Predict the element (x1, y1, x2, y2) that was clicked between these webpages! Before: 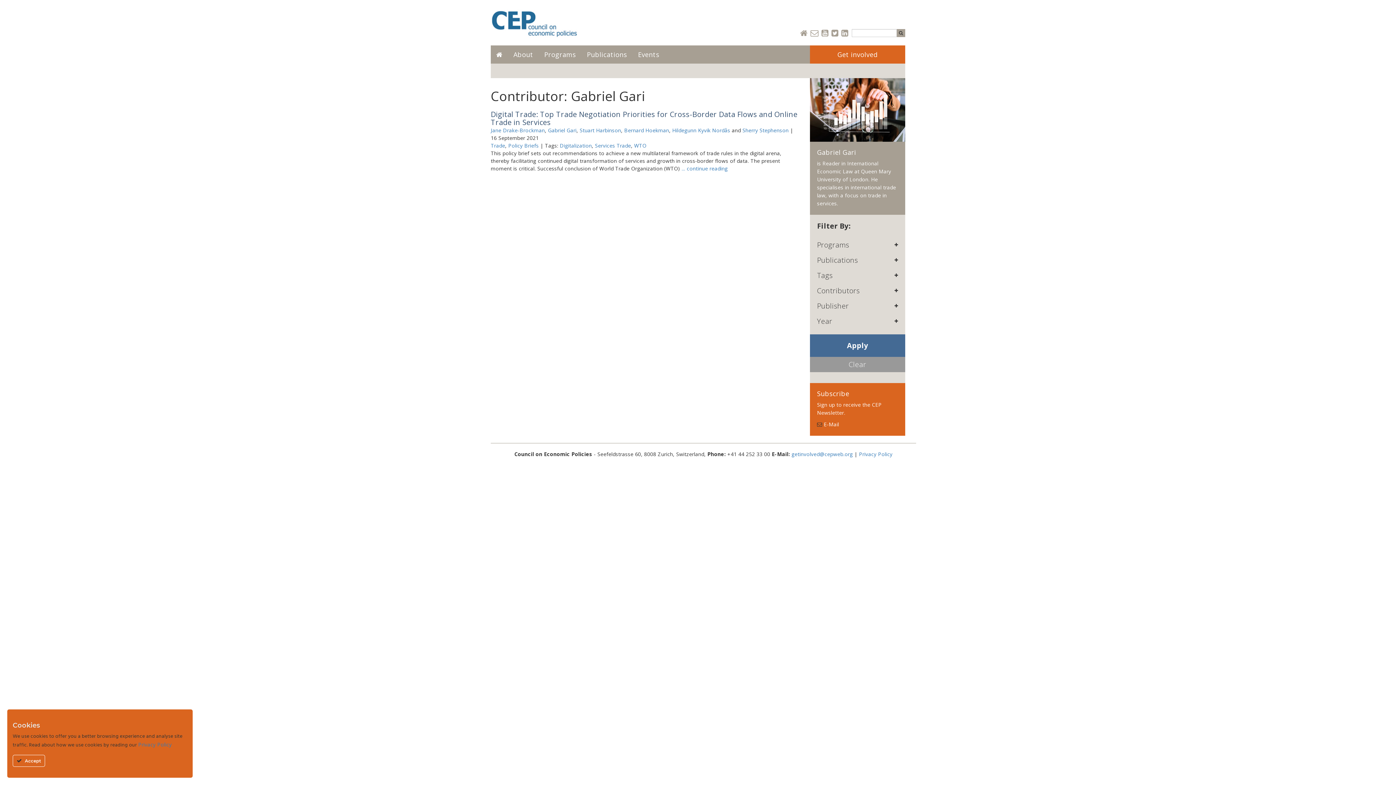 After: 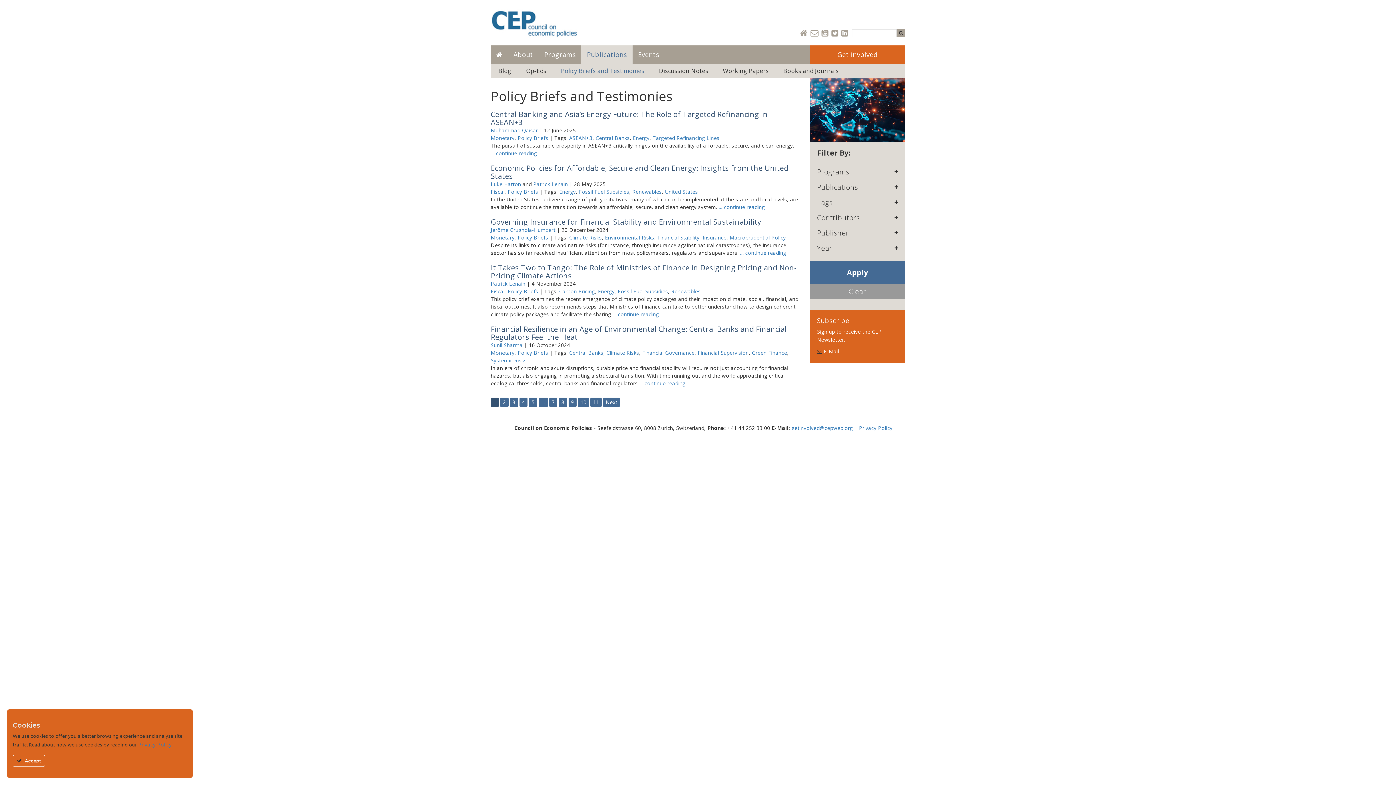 Action: label: Policy Briefs bbox: (508, 142, 538, 149)